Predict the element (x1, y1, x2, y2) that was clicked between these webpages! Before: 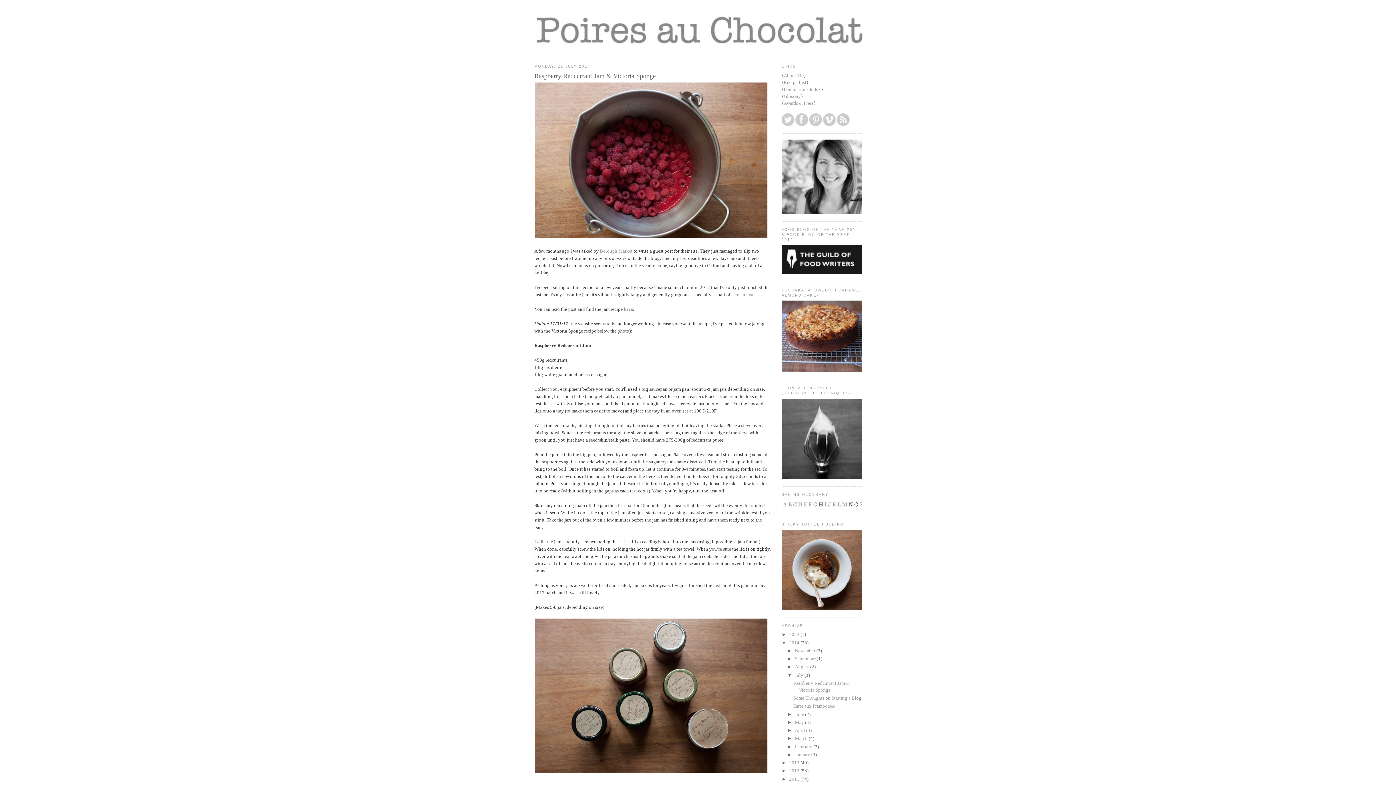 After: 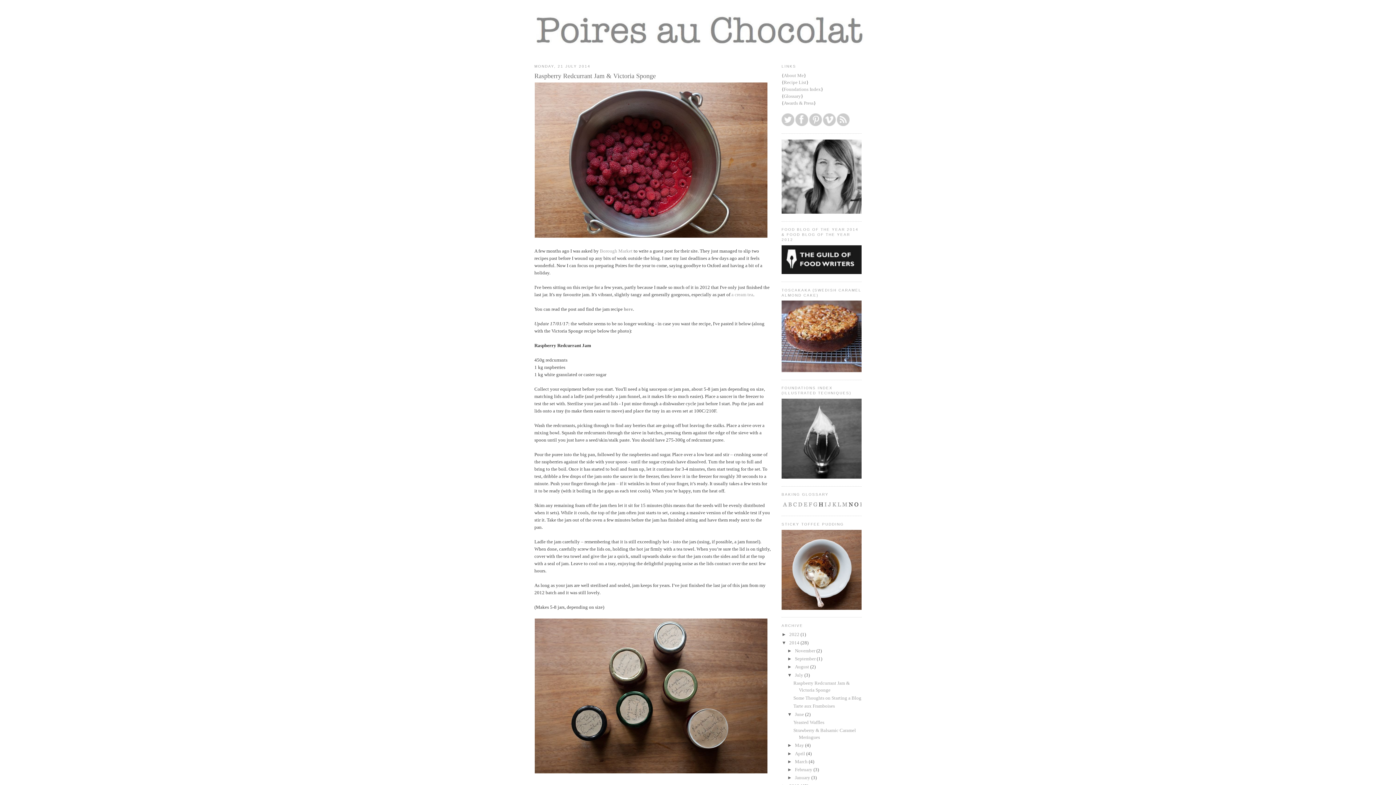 Action: bbox: (787, 711, 795, 717) label: ►  